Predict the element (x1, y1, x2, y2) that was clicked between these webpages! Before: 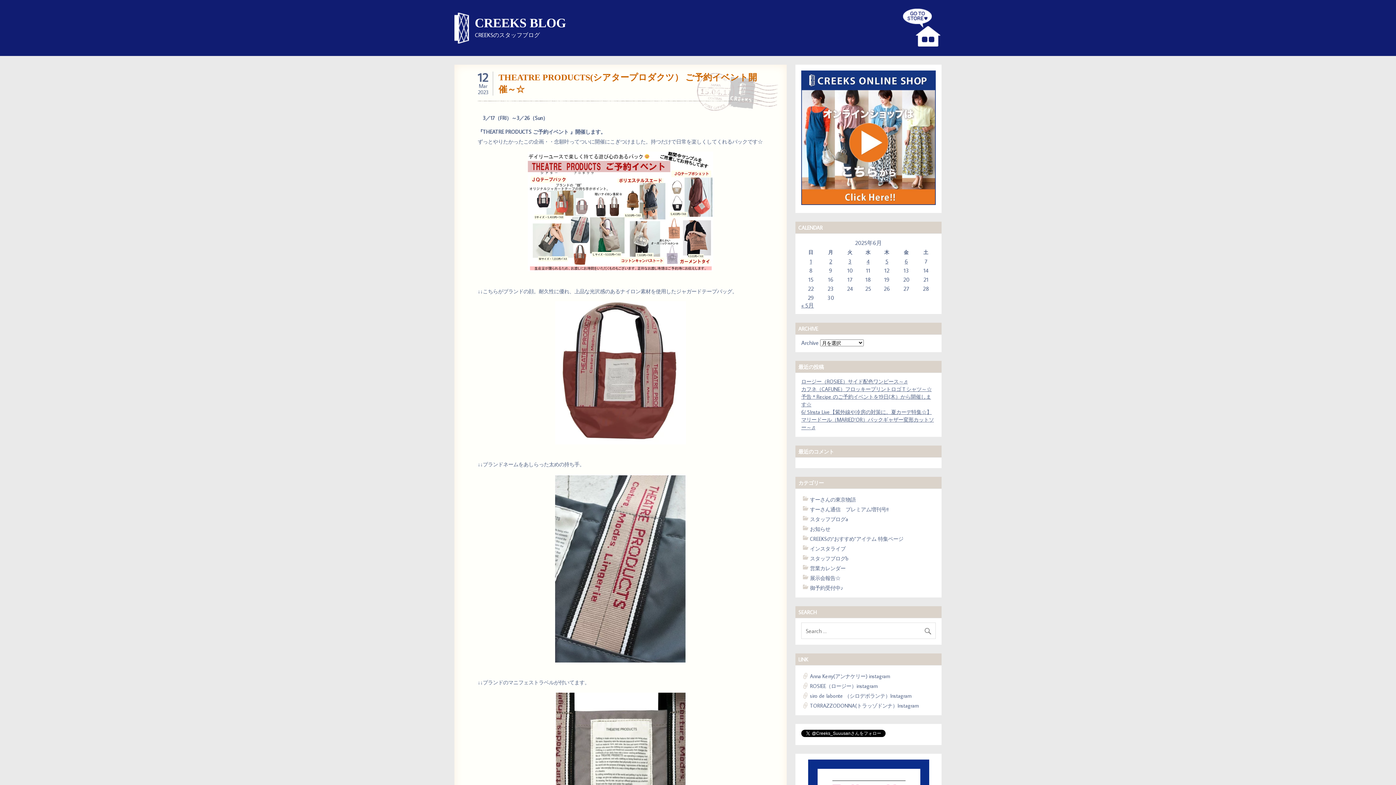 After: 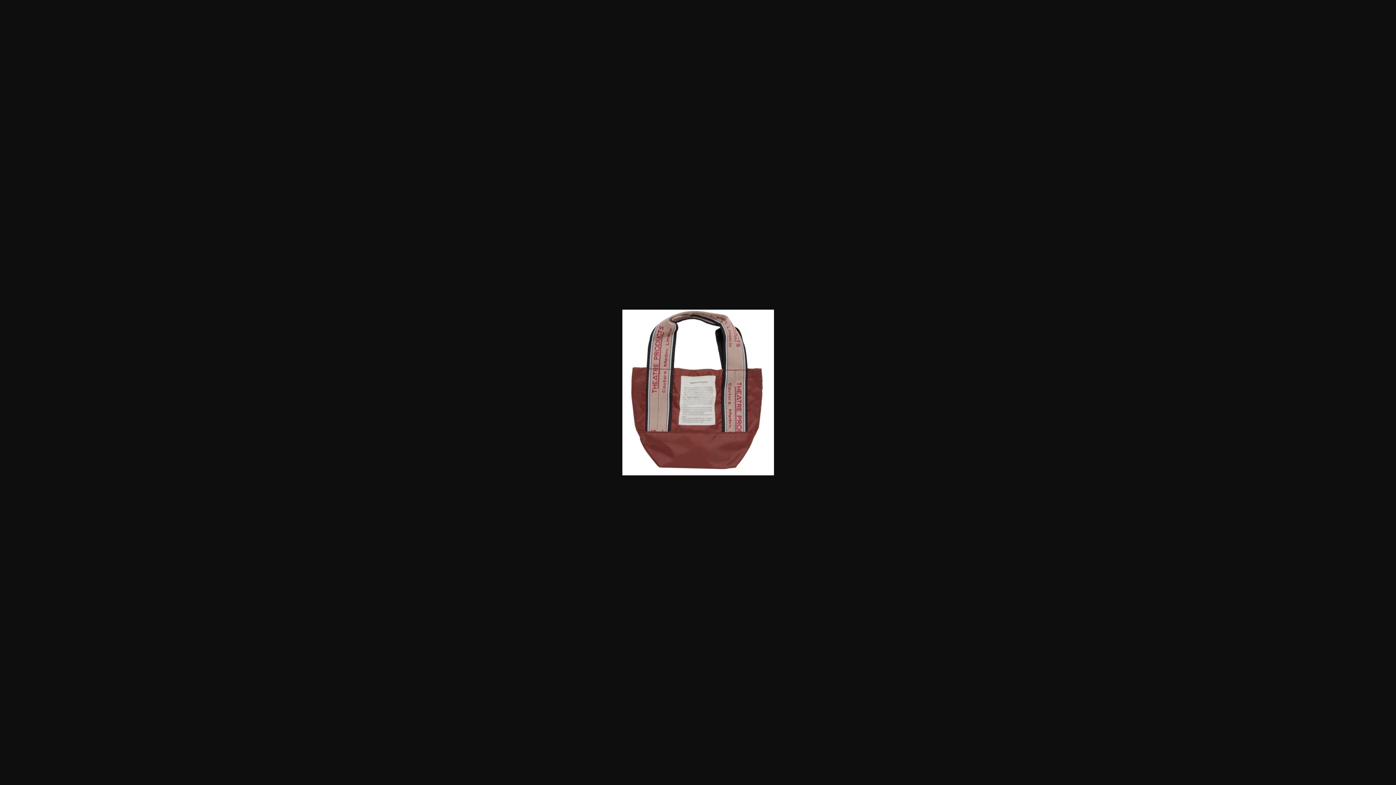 Action: bbox: (477, 301, 763, 444)